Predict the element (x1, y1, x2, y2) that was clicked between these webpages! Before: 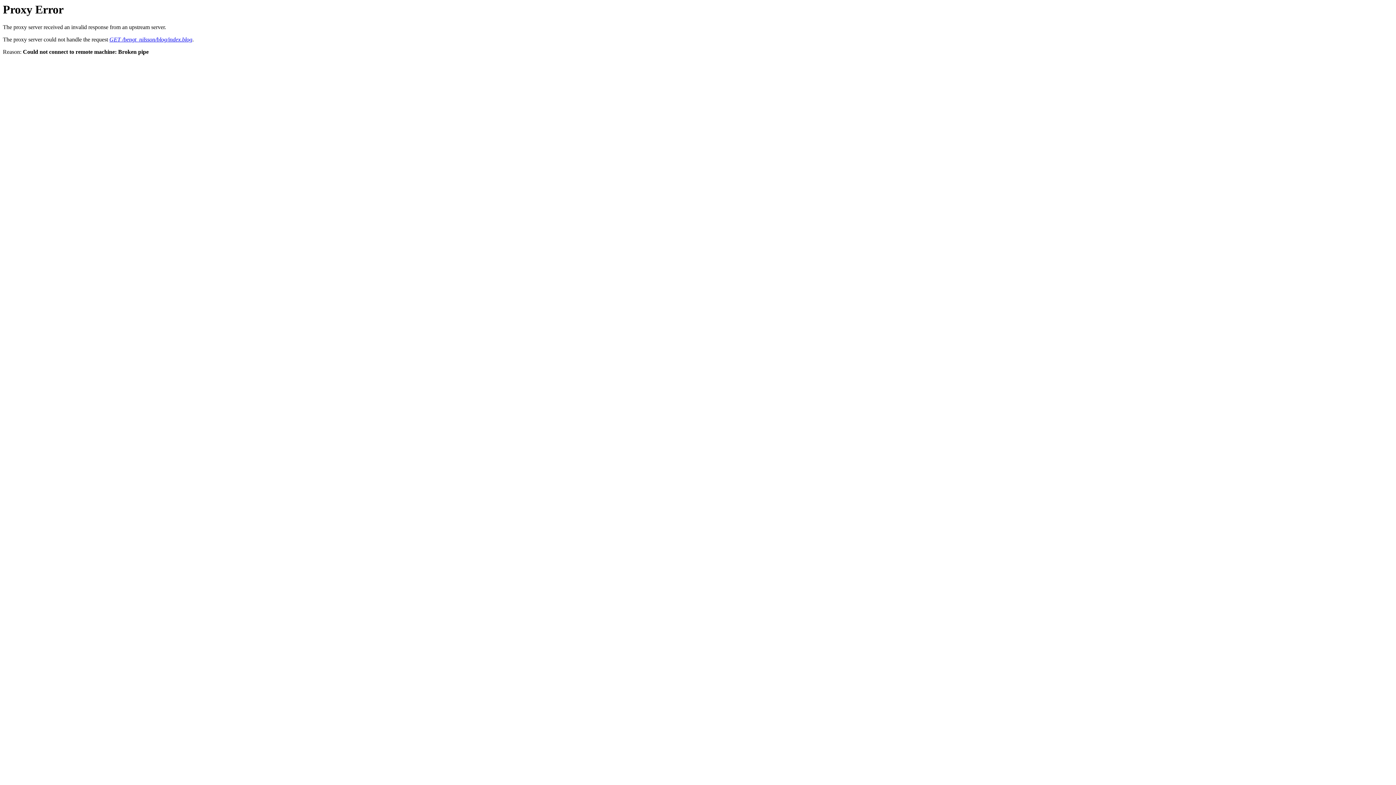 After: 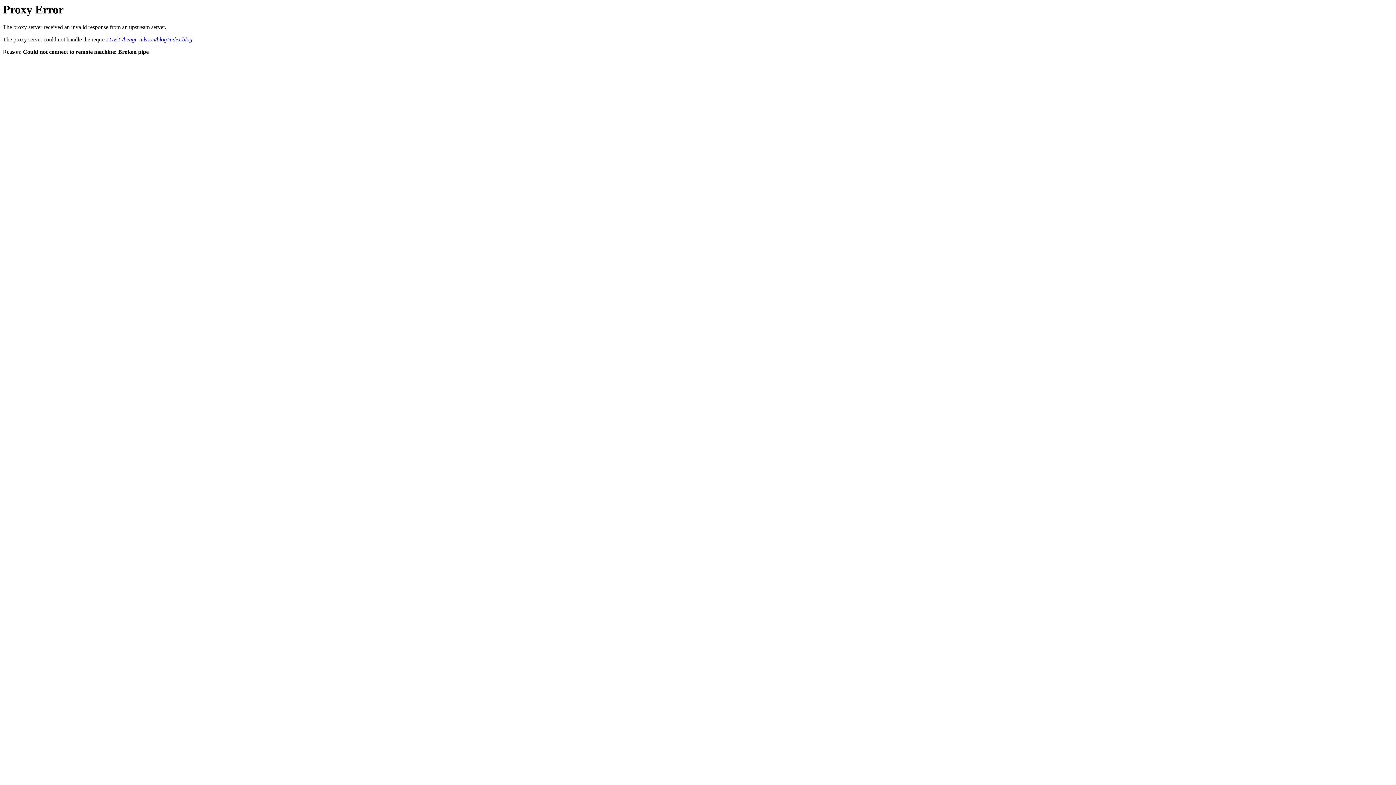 Action: bbox: (109, 36, 192, 42) label: GET /bengt_nilsson/blog/index.blog